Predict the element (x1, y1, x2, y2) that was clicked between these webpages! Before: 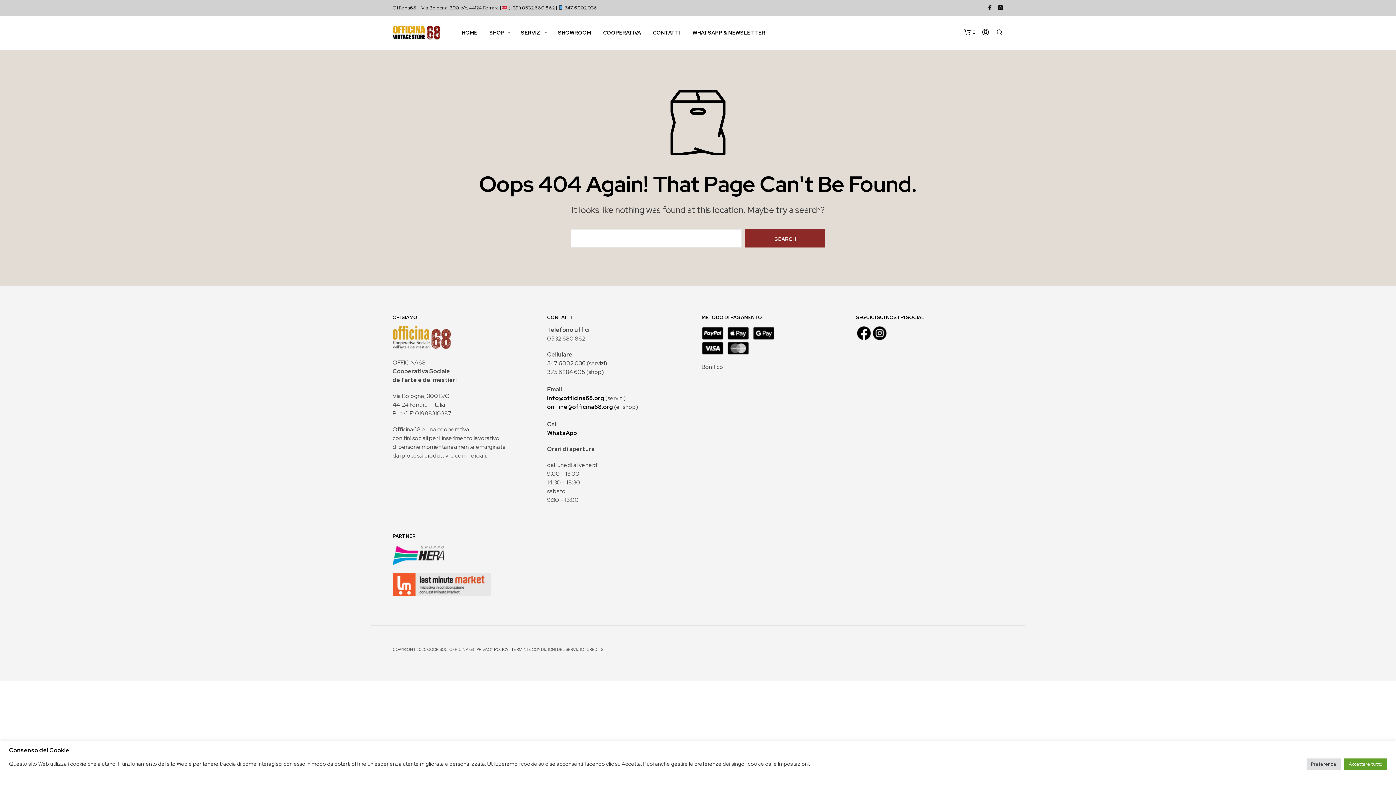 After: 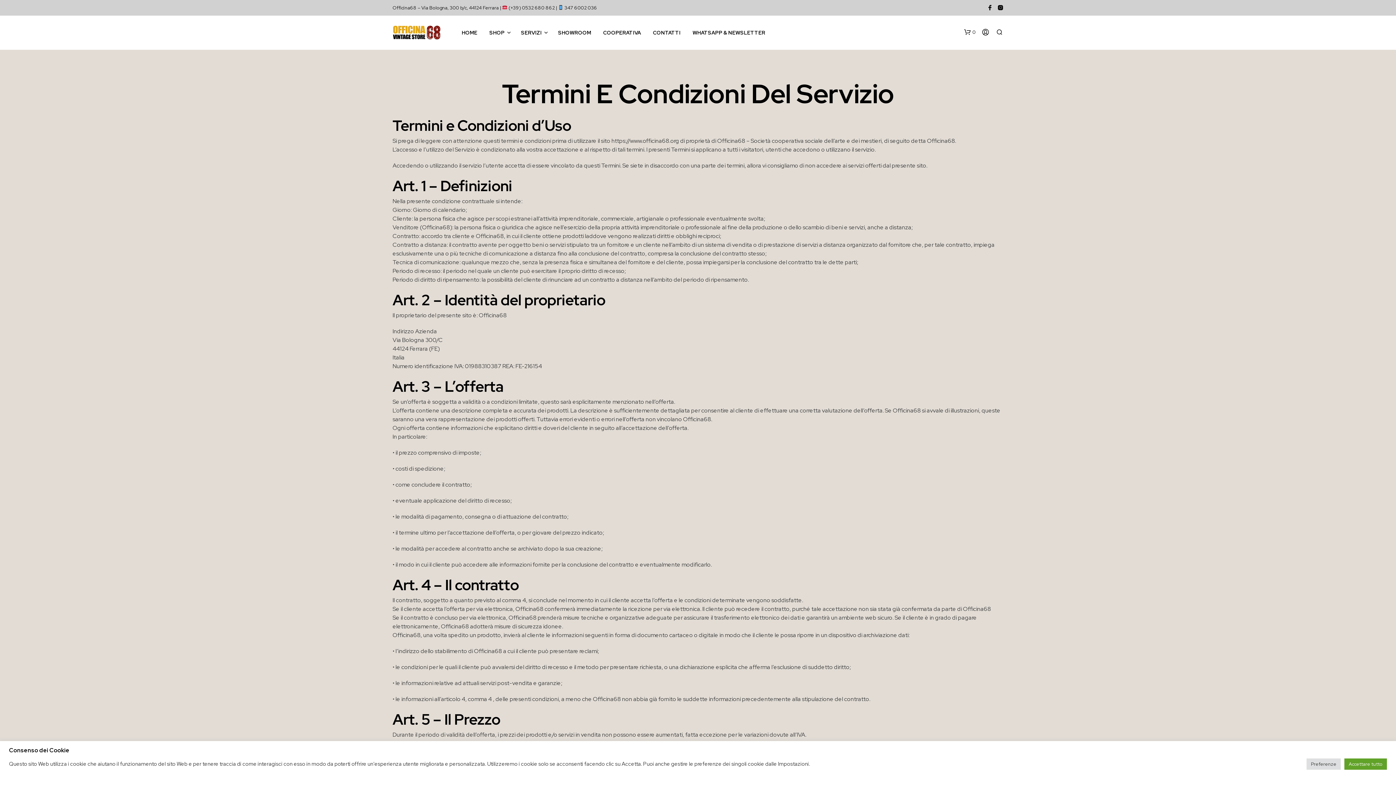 Action: label: TERMINI E CONDIZIONI DEL SERVIZIO bbox: (511, 647, 584, 652)